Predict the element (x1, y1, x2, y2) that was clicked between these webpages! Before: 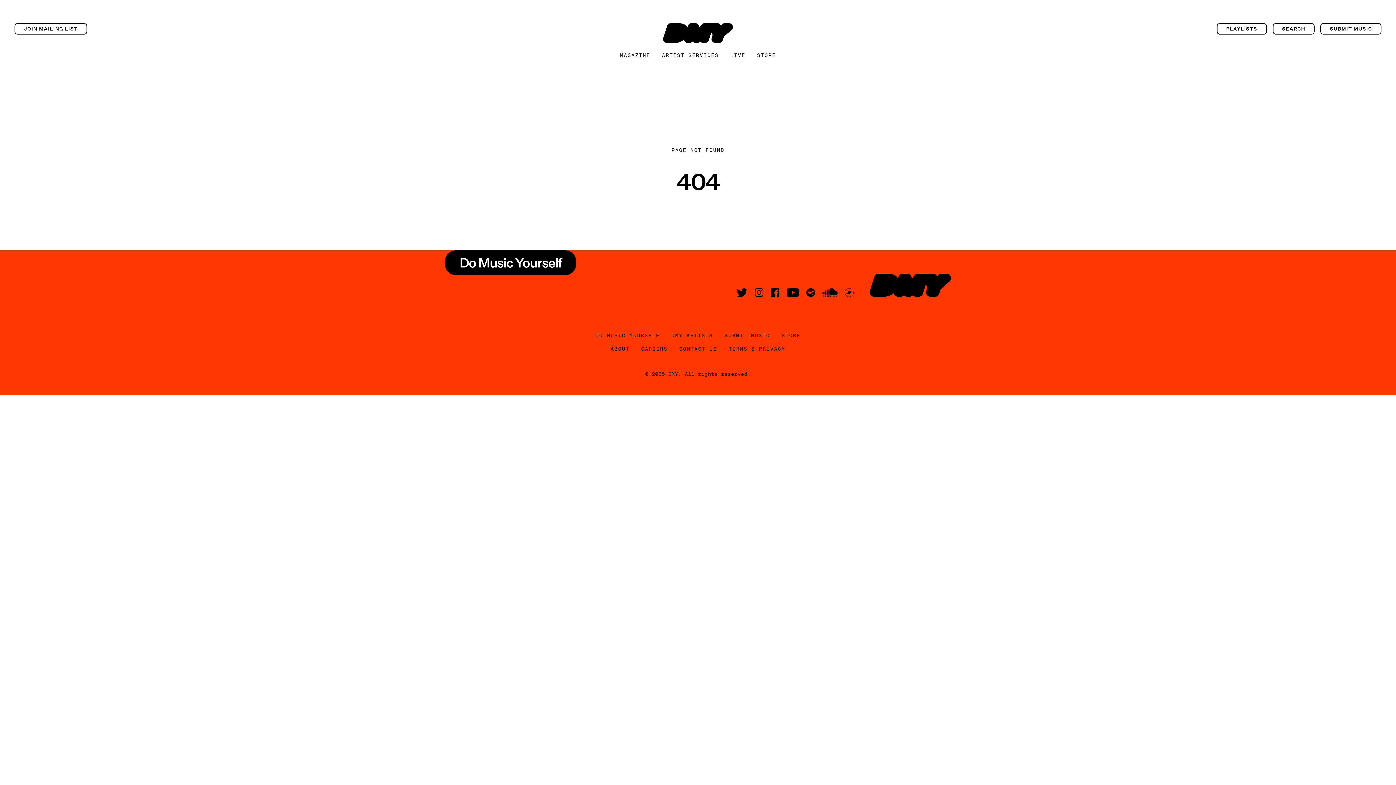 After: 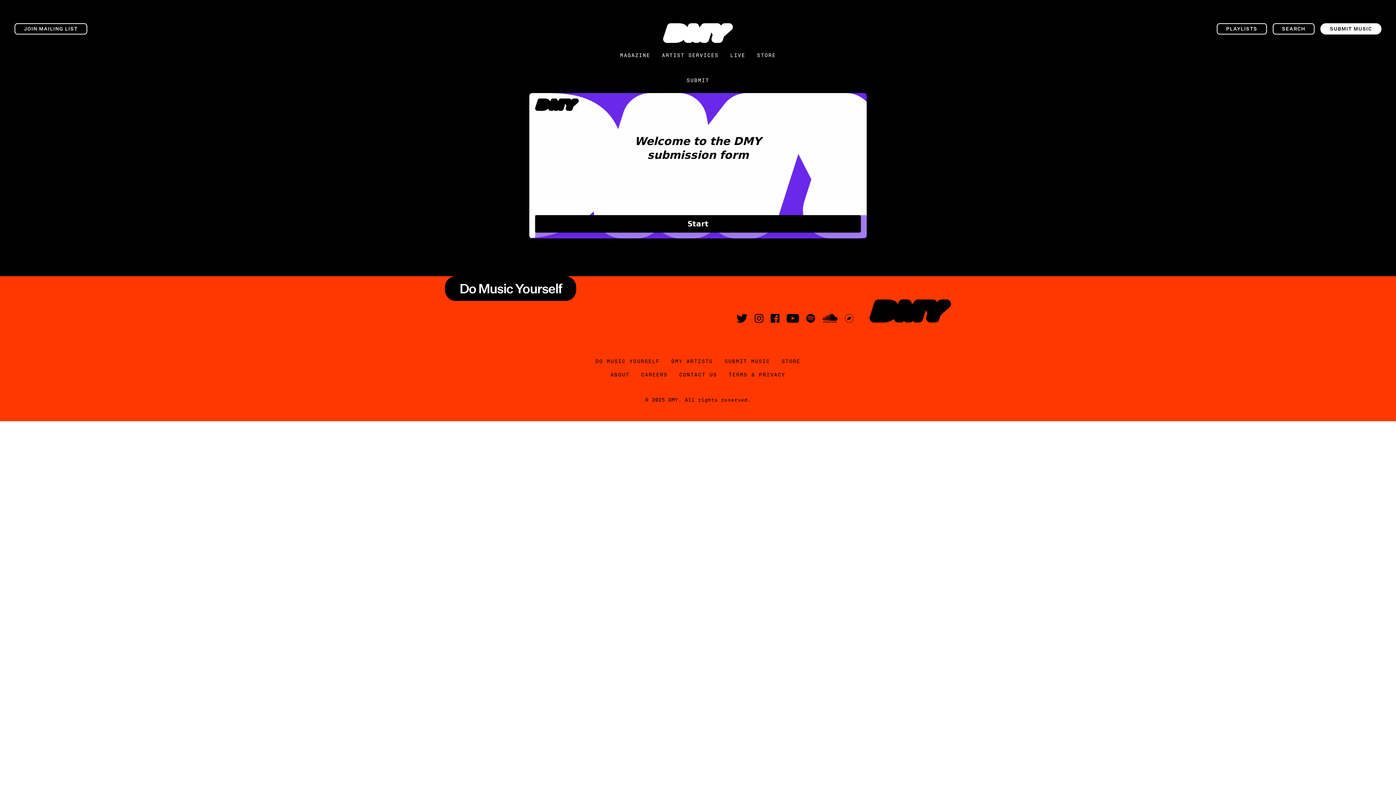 Action: bbox: (1320, 23, 1381, 34) label: SUBMIT MUSIC